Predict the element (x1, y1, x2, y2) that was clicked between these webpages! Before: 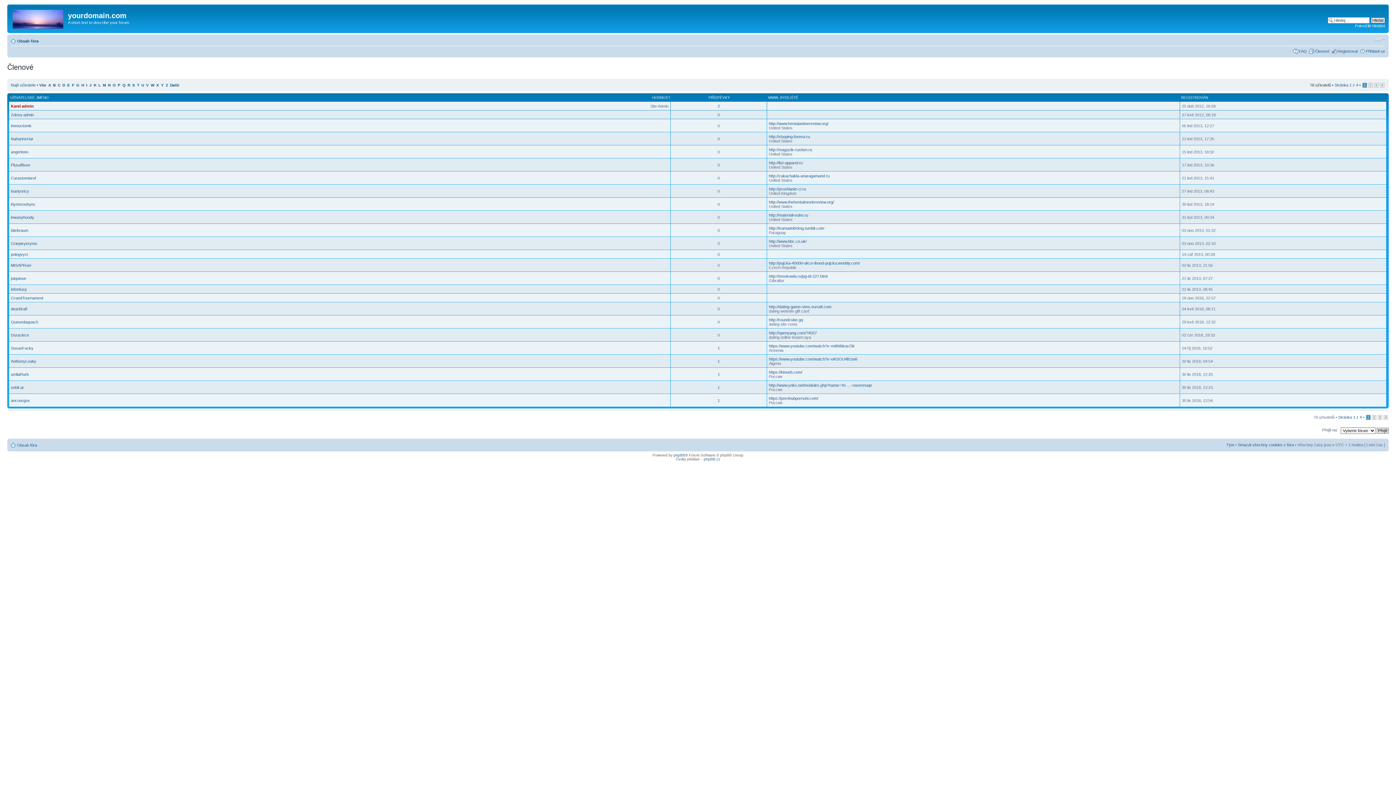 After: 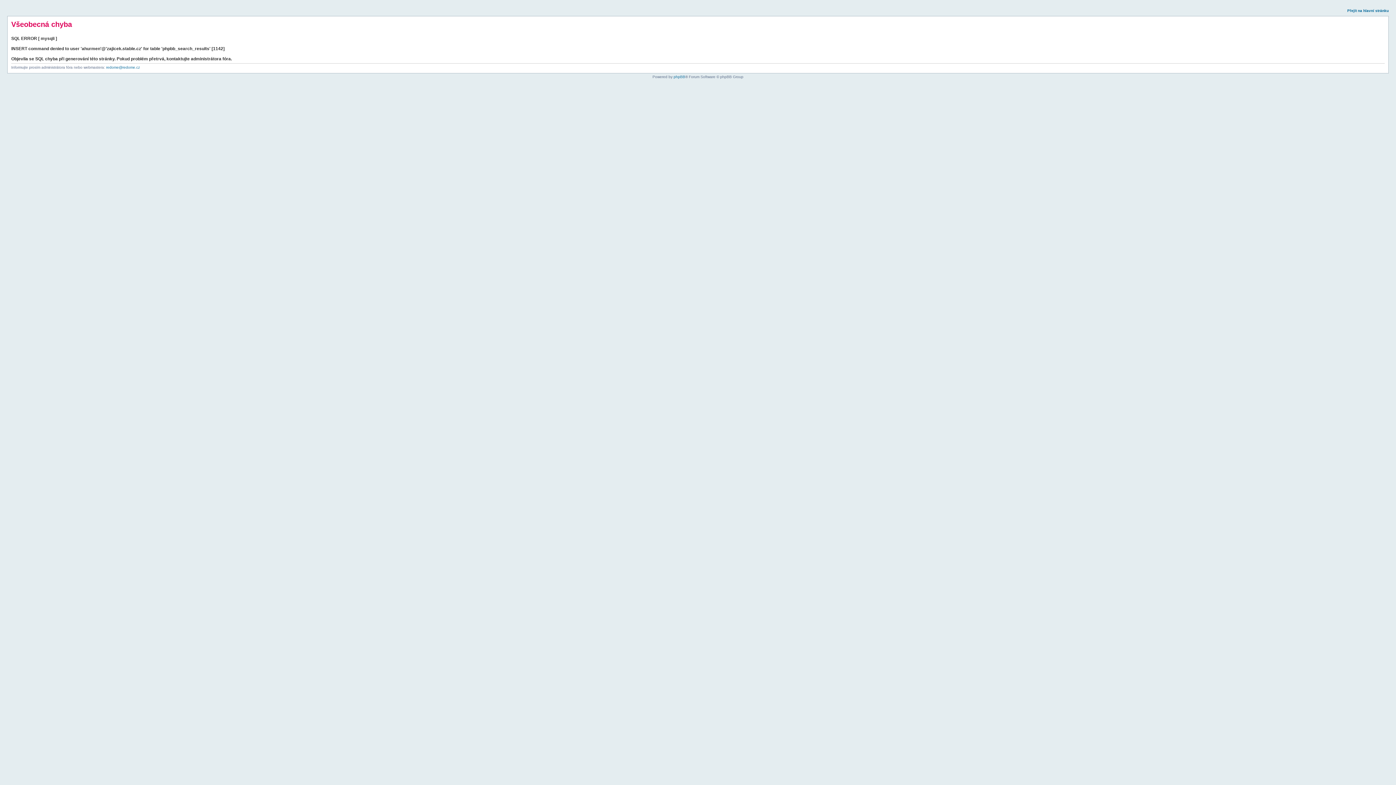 Action: bbox: (717, 372, 720, 376) label: 1